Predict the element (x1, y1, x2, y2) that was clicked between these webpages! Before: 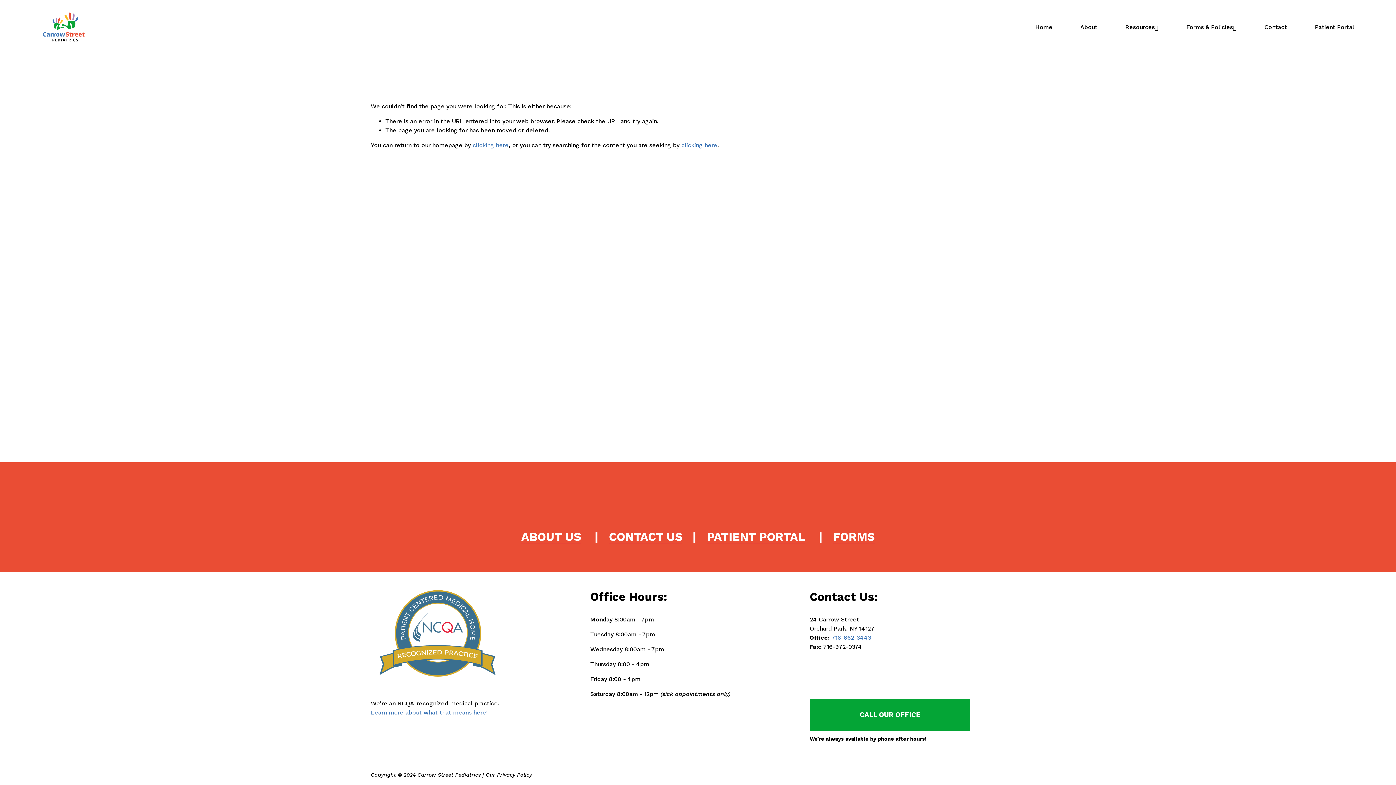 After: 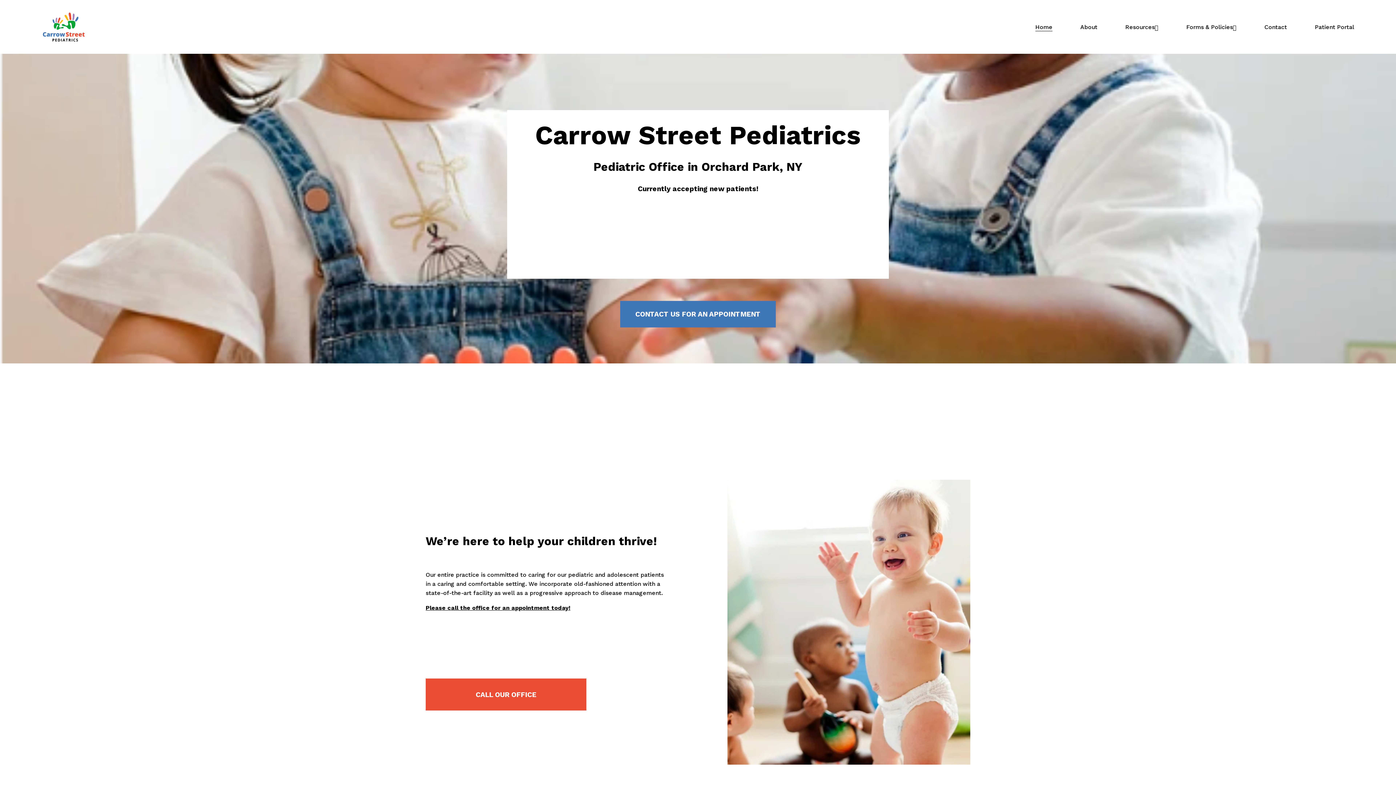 Action: label: clicking here bbox: (472, 141, 508, 148)